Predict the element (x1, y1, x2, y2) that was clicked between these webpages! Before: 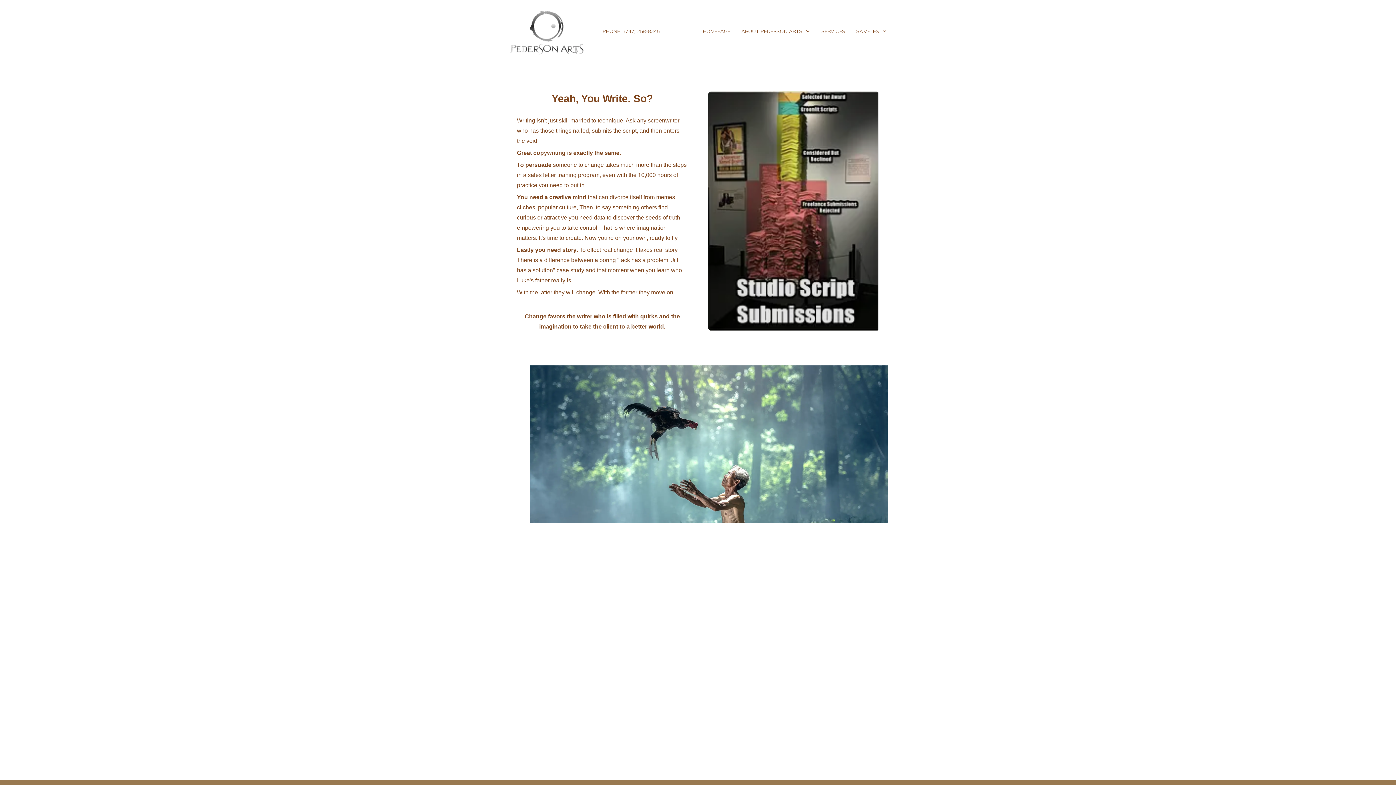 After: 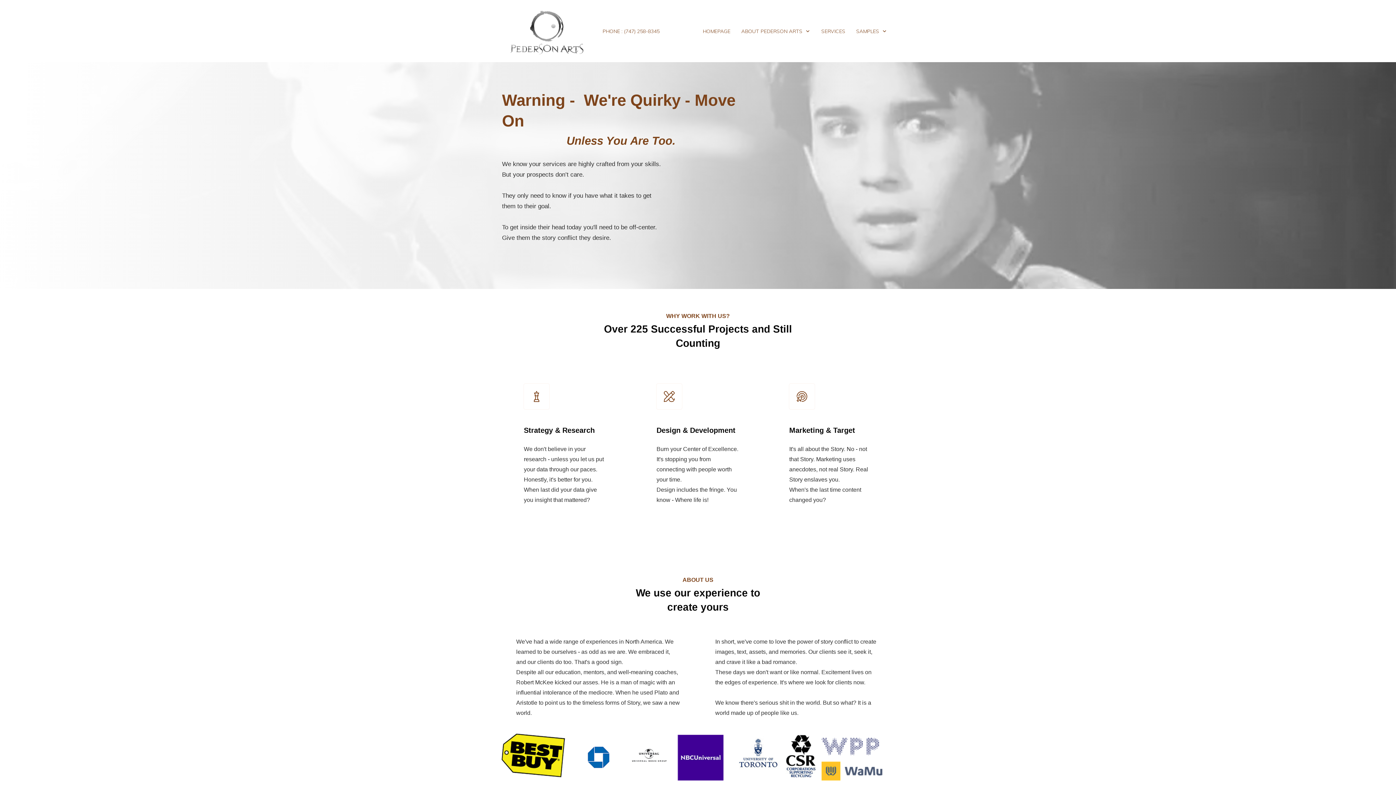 Action: bbox: (509, 6, 586, 55)